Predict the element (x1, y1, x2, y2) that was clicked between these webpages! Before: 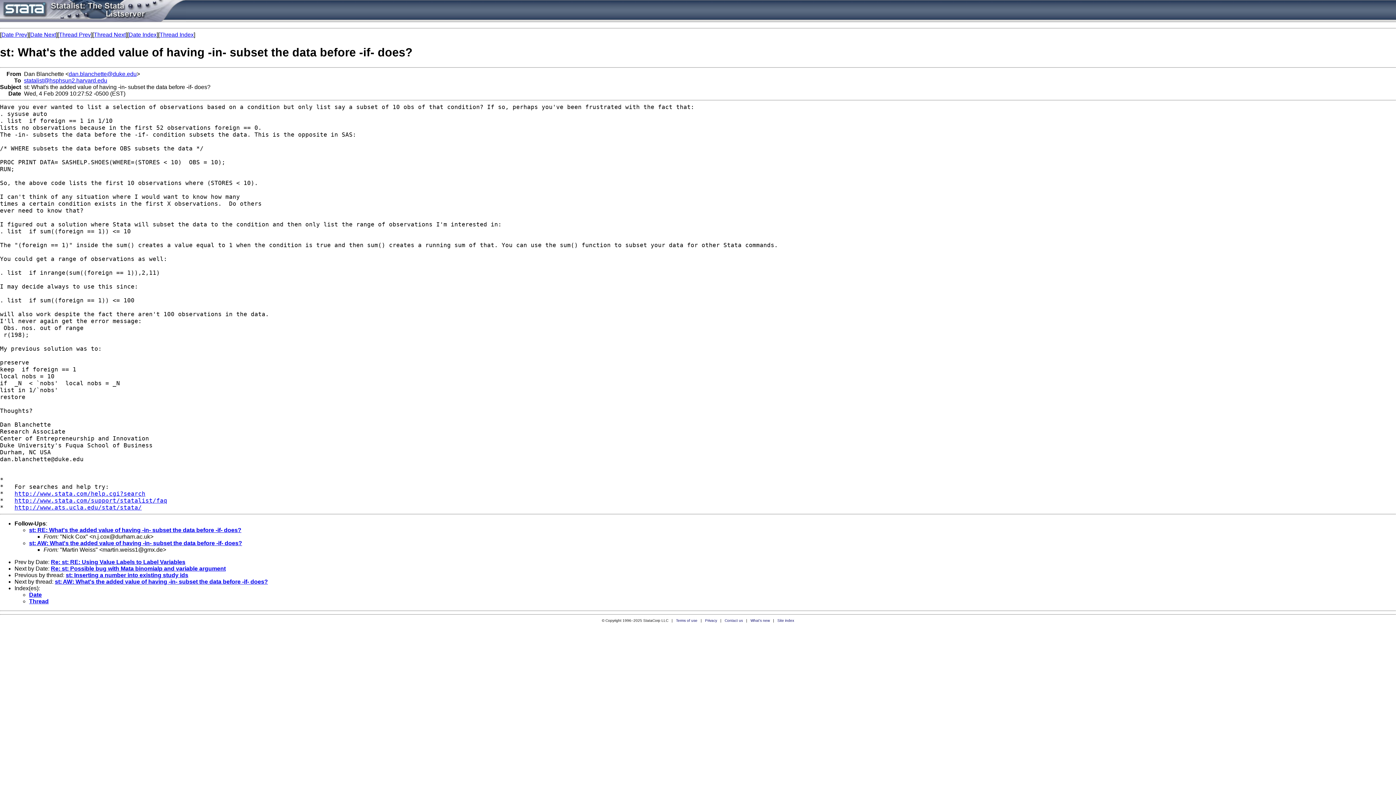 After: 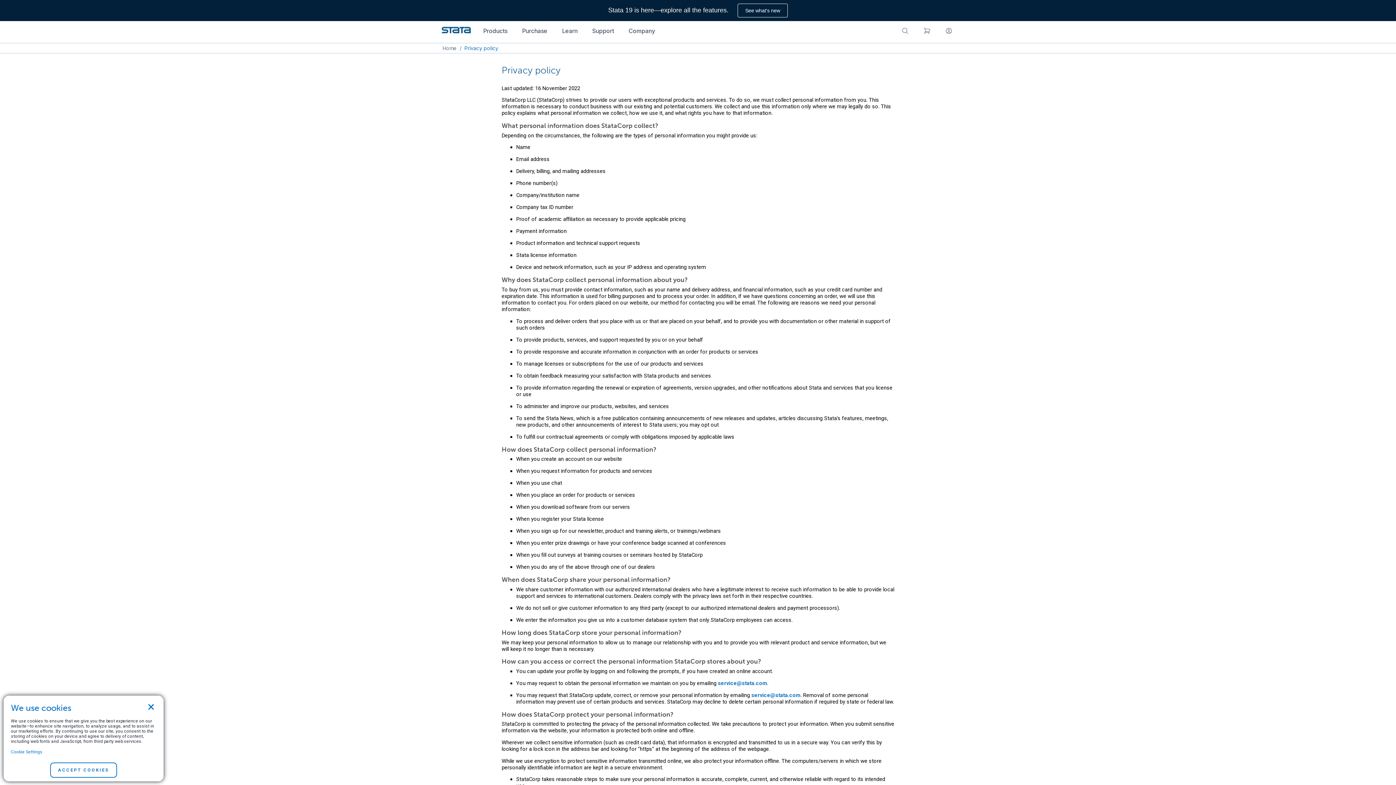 Action: label: Privacy bbox: (705, 618, 717, 622)